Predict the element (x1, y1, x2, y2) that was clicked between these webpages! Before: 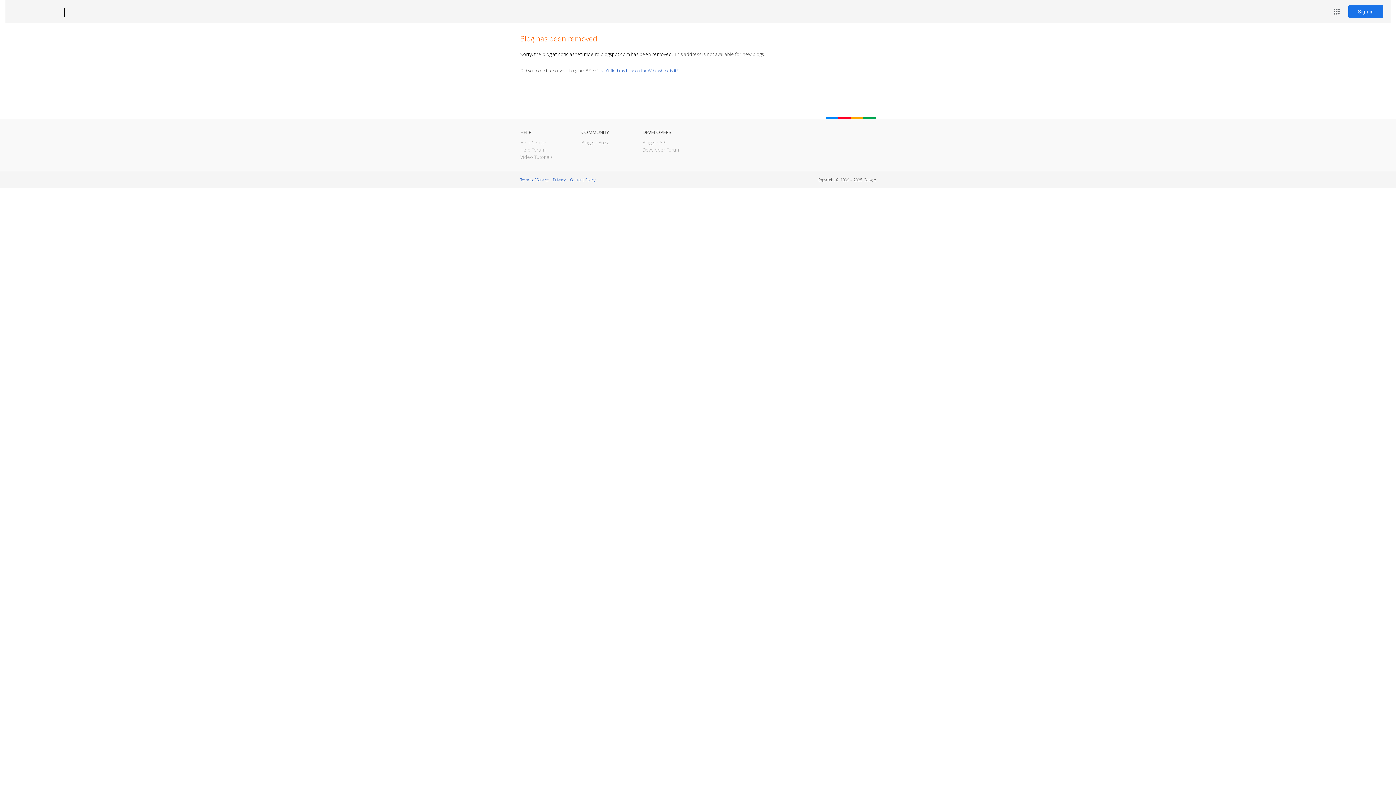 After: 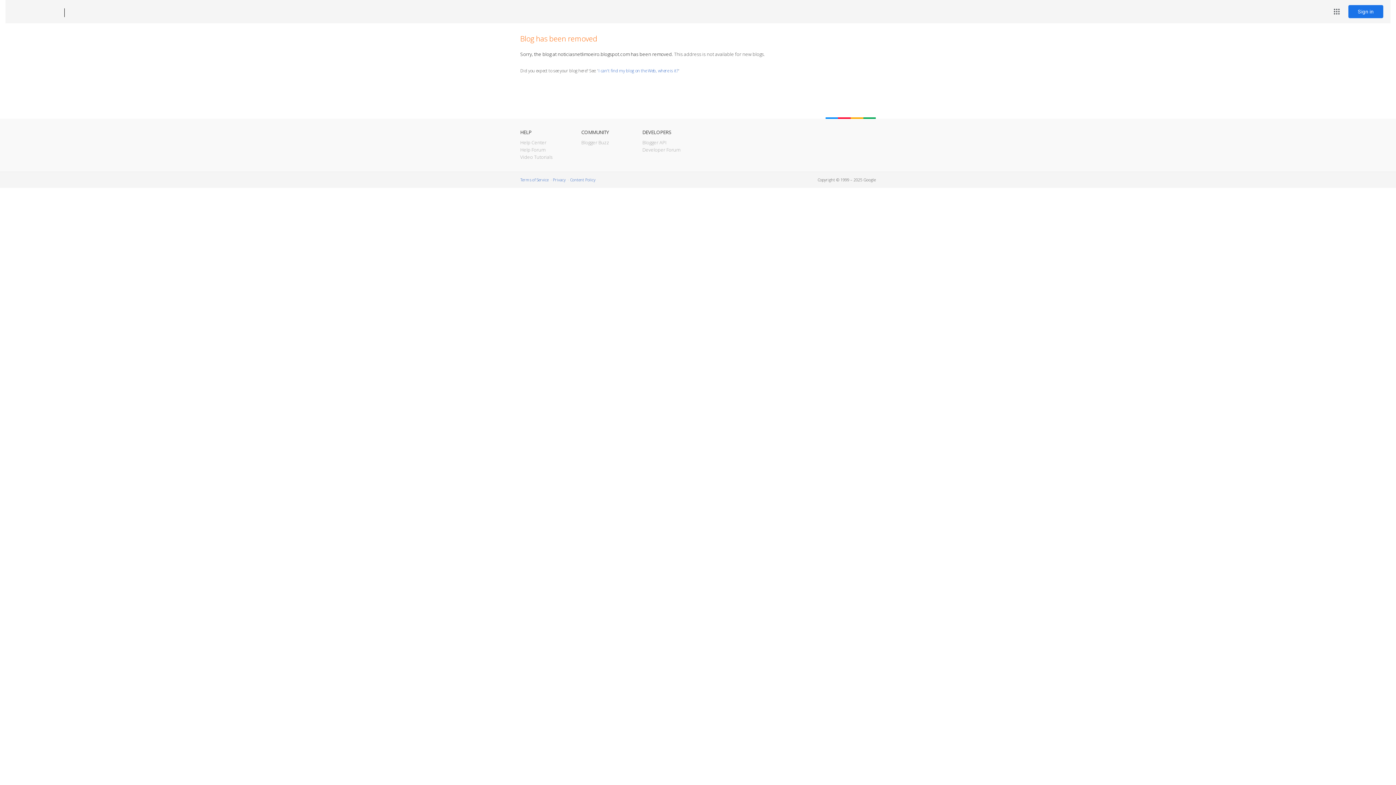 Action: bbox: (12, 7, 53, 17) label: Blogger